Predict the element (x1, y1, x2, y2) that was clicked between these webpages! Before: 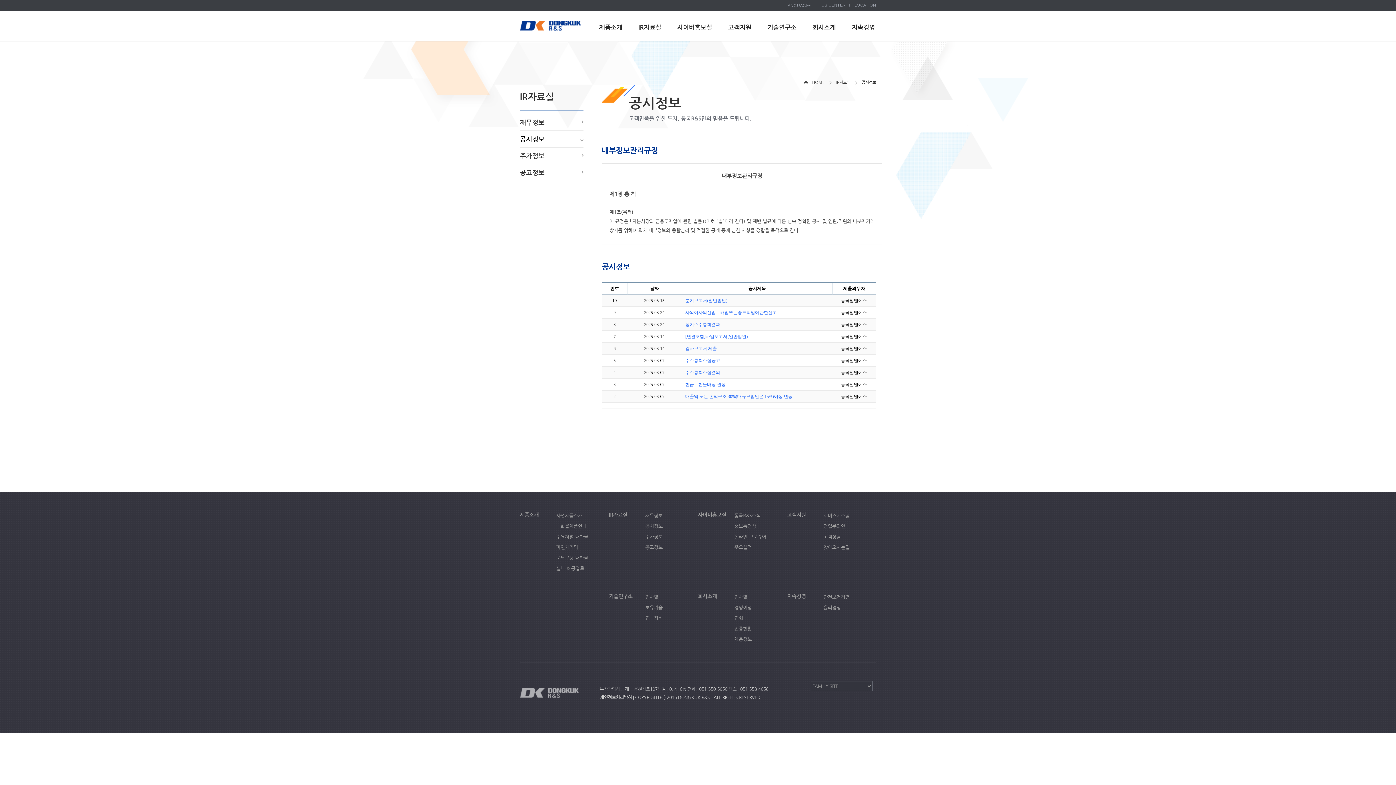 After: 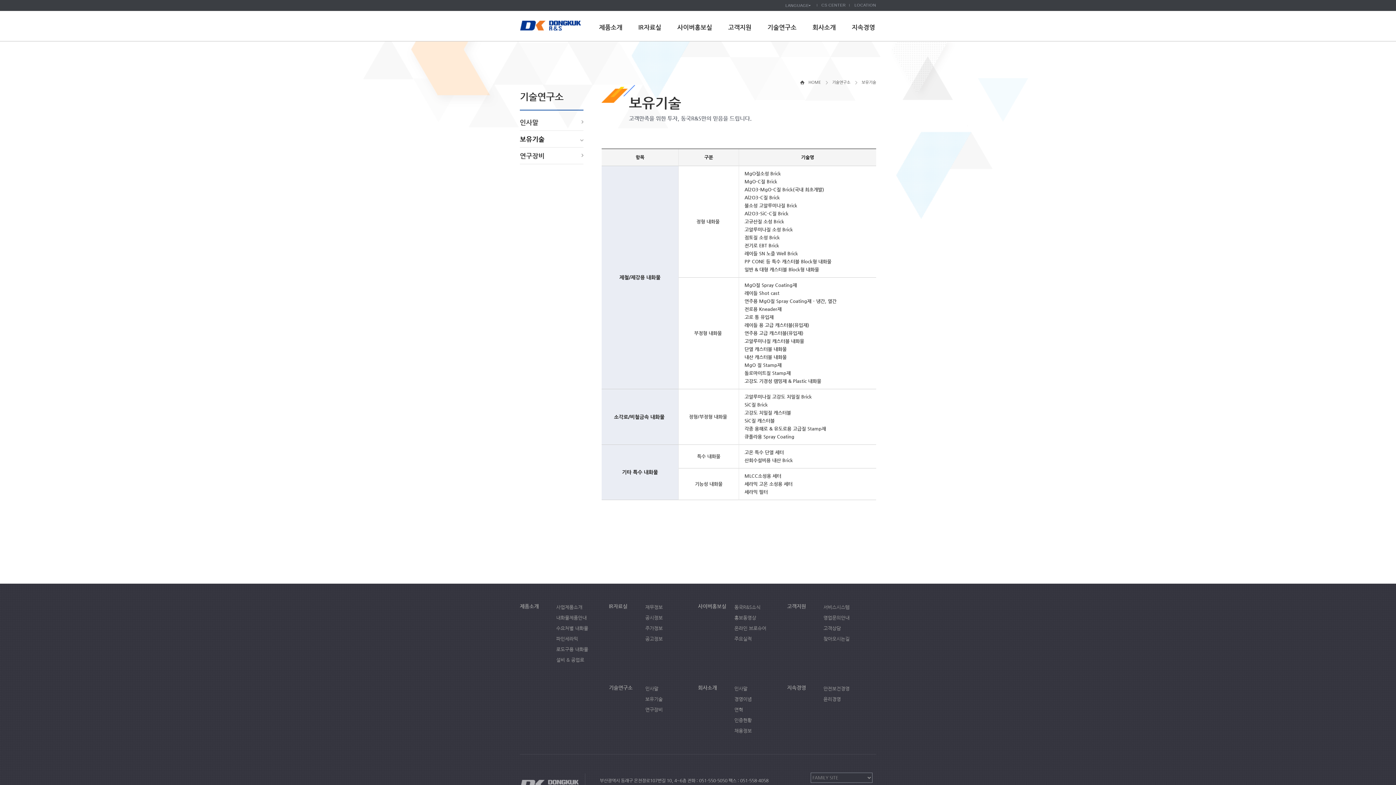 Action: bbox: (645, 605, 662, 610) label: 보유기술